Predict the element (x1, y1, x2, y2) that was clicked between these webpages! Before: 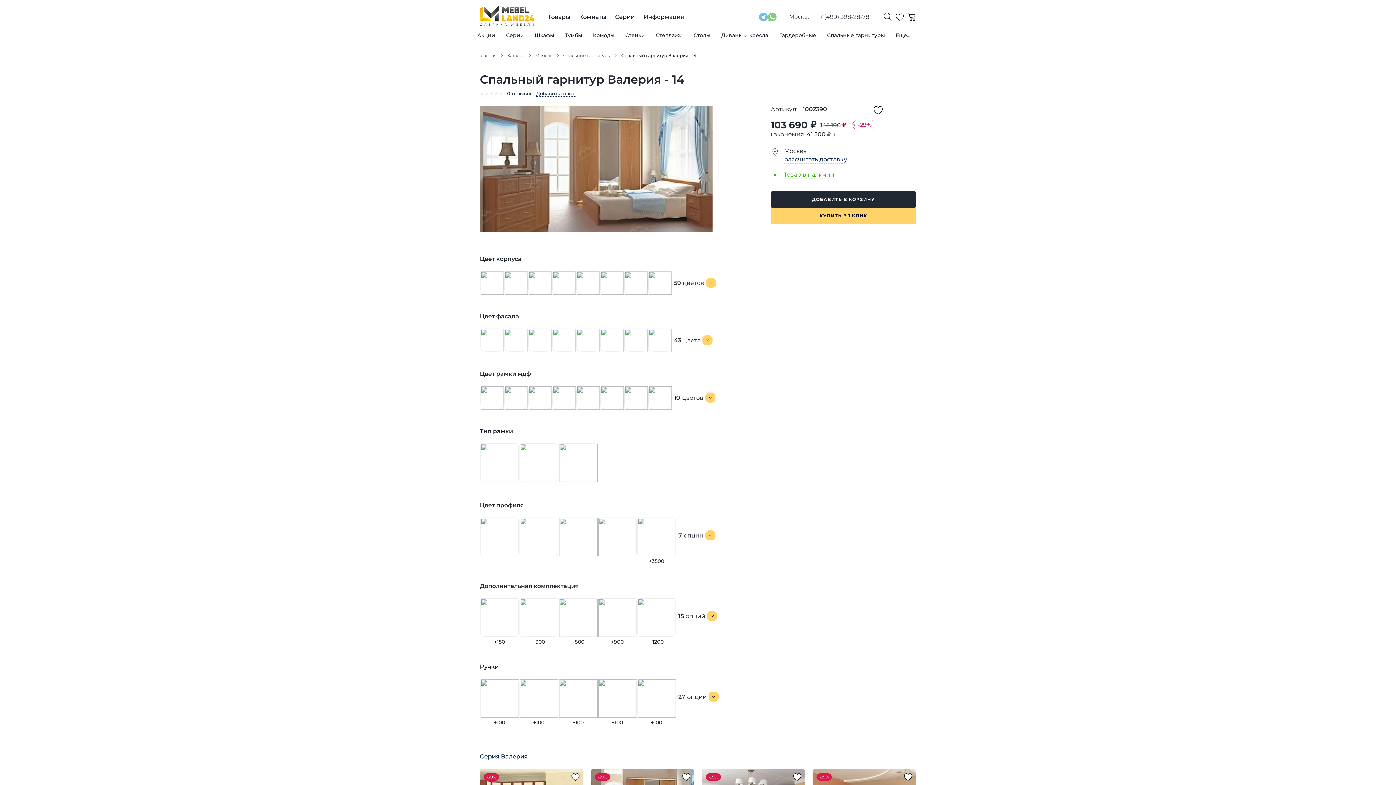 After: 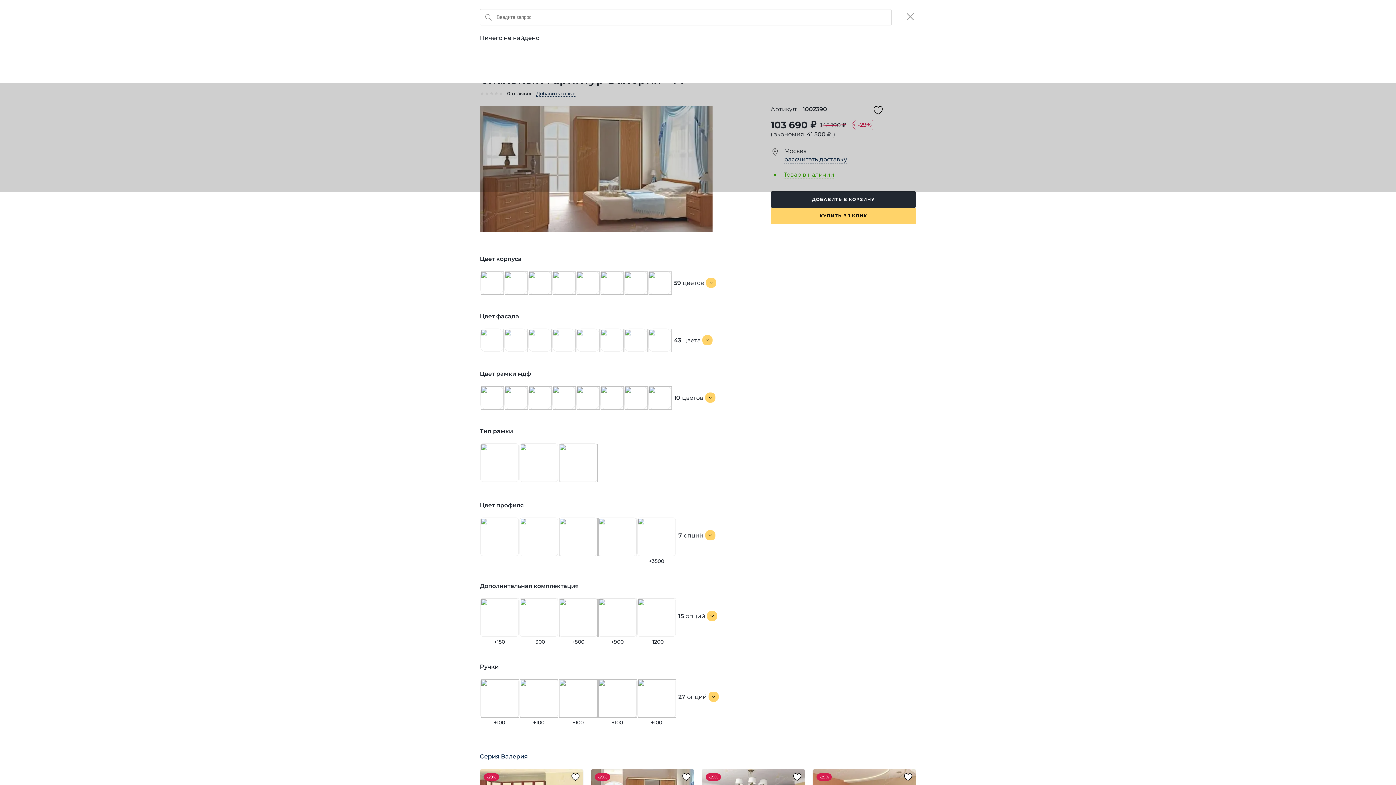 Action: bbox: (884, 12, 892, 21)